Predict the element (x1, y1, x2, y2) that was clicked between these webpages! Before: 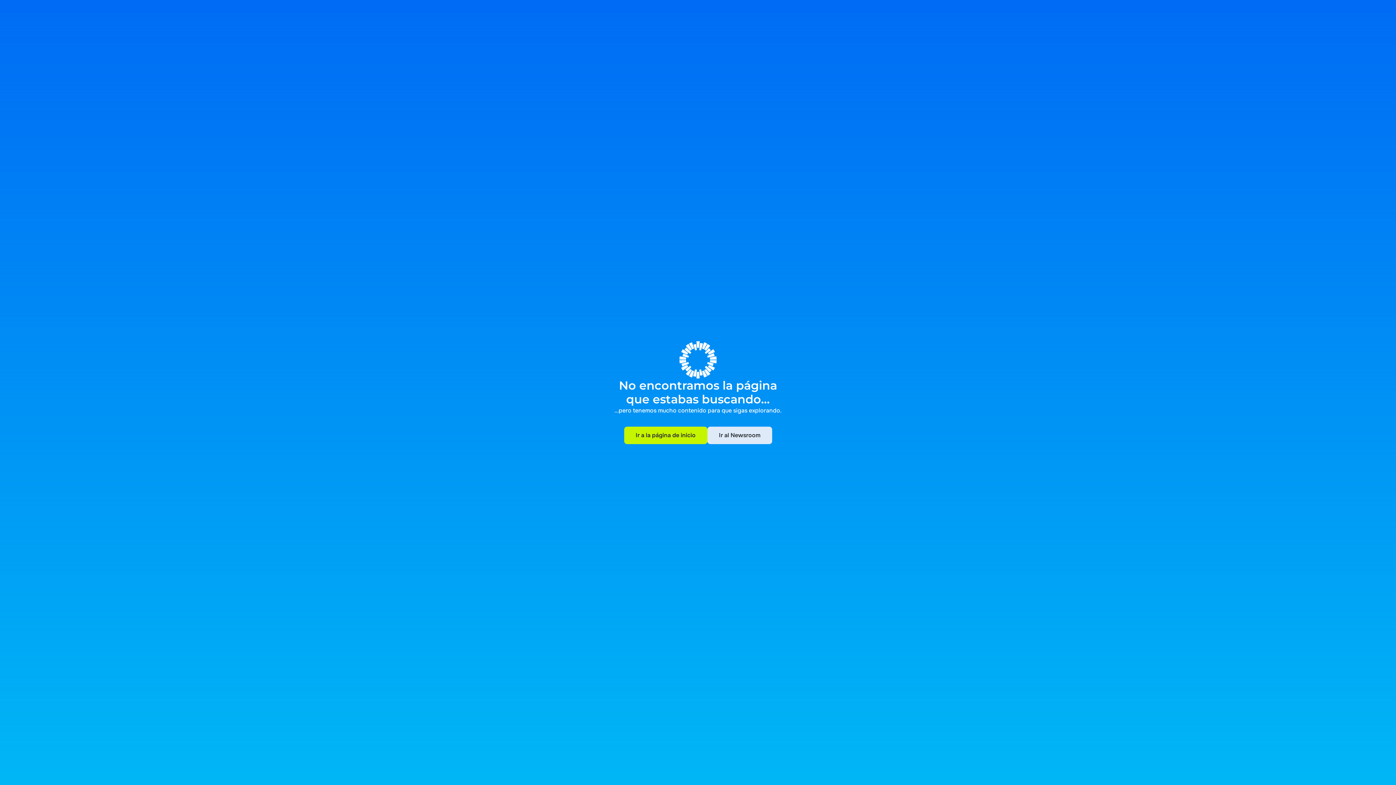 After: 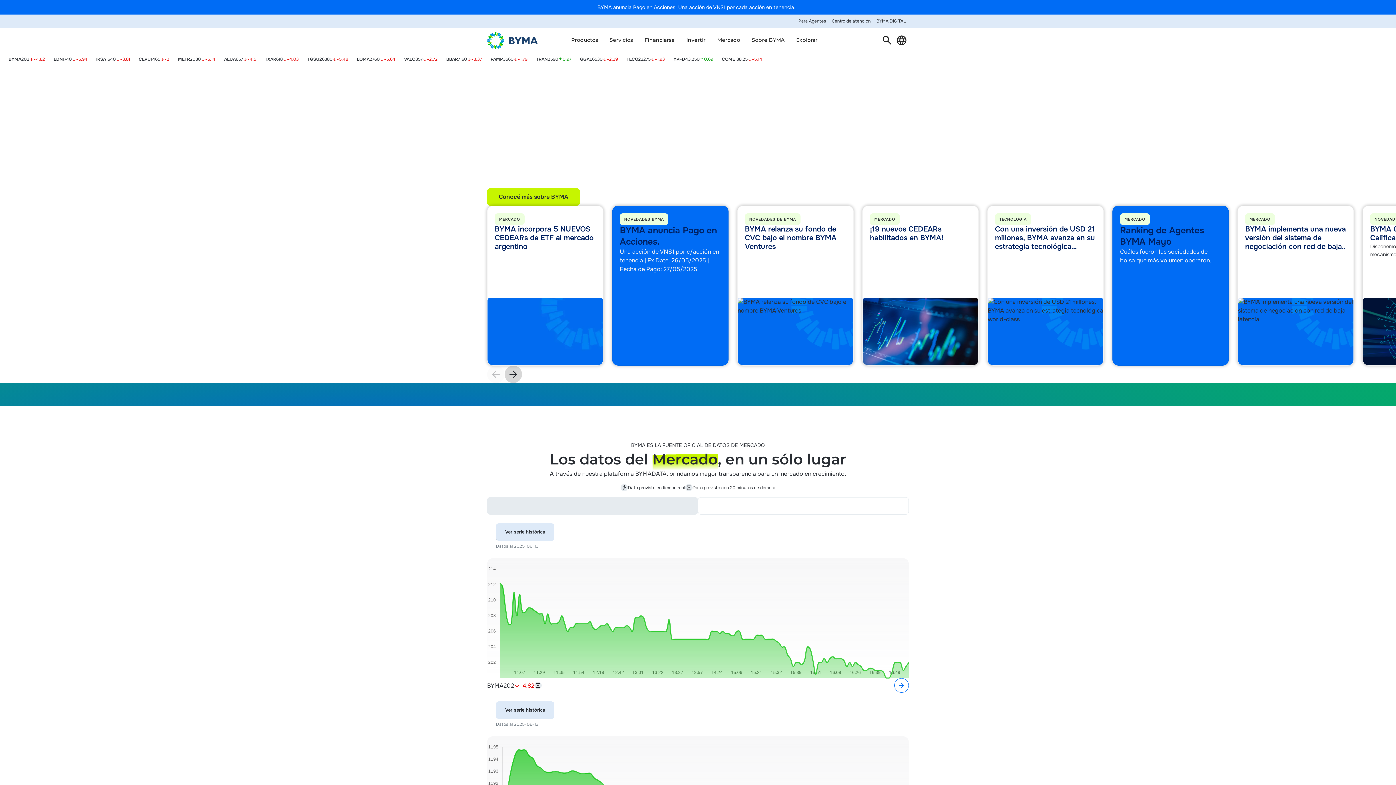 Action: label: Ir a la página de inicio
Ir a la página de inicio bbox: (624, 426, 707, 444)